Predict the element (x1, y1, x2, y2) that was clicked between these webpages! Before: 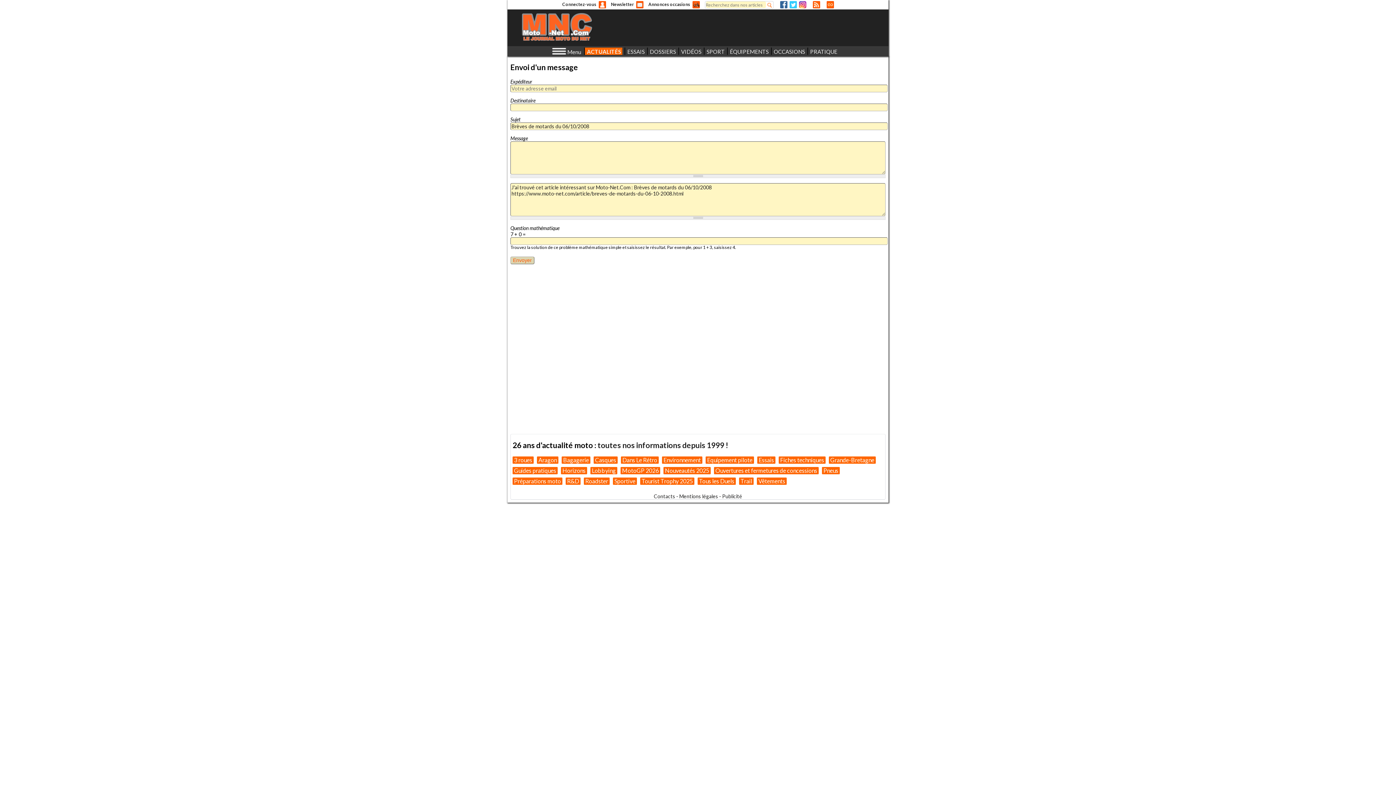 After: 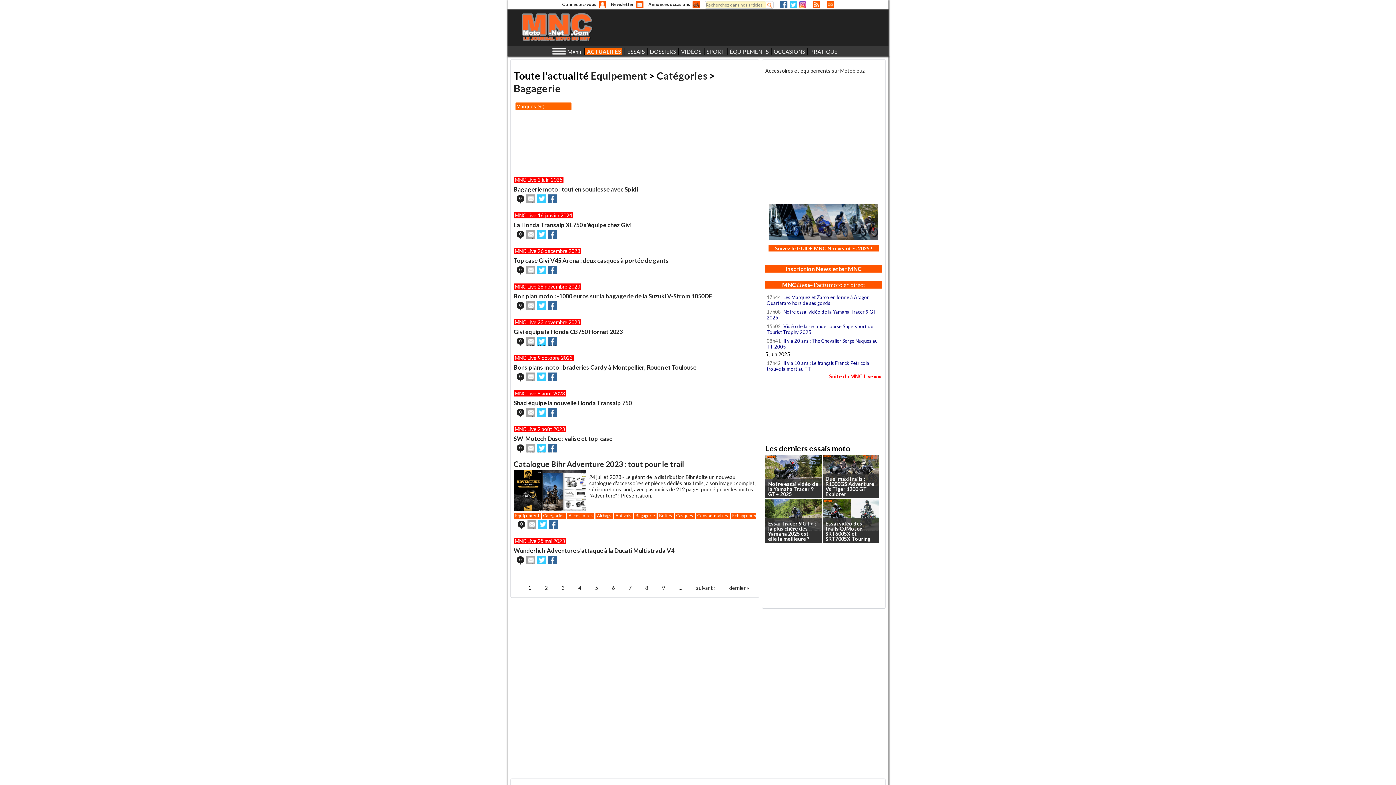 Action: label: Bagagerie bbox: (561, 456, 590, 463)